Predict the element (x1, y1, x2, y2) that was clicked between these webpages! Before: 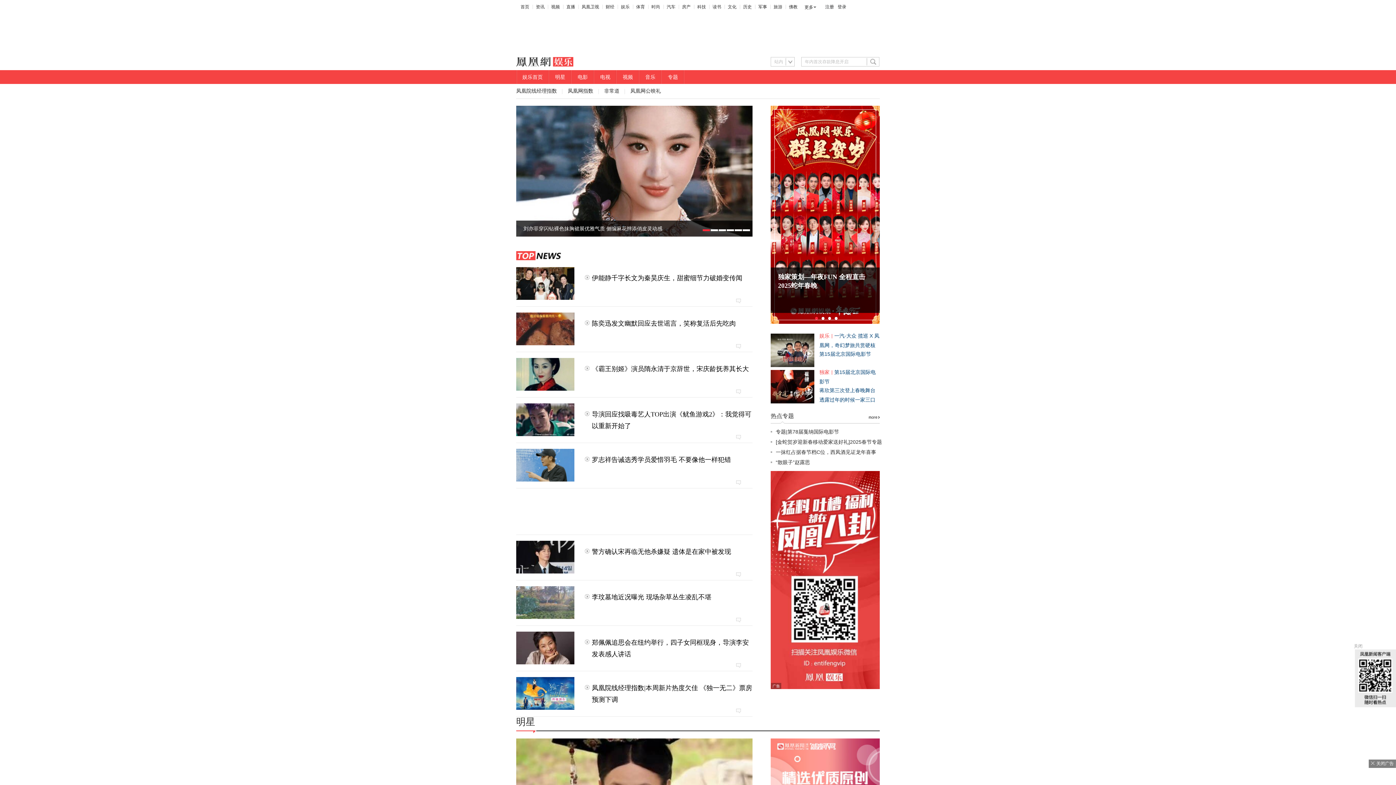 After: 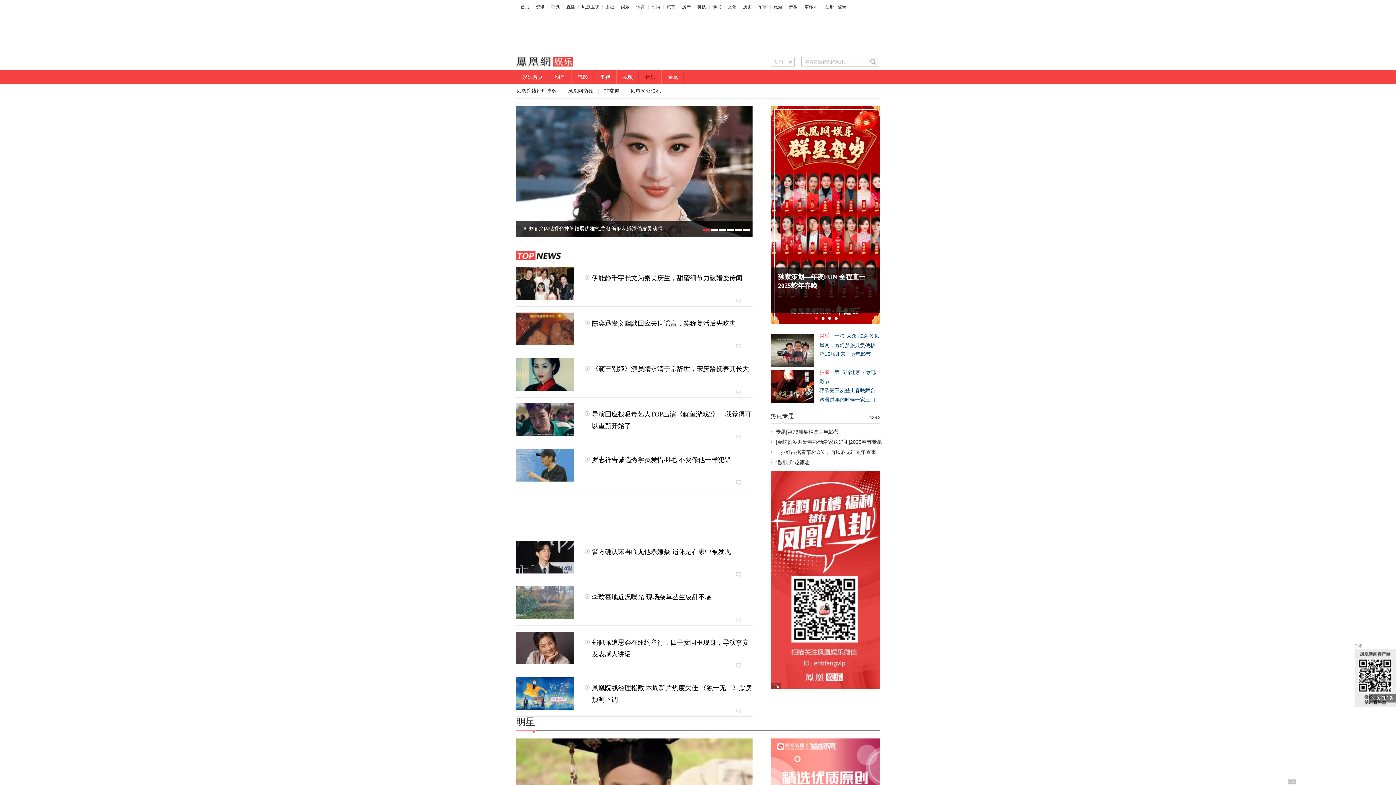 Action: label: 音乐 bbox: (645, 40, 655, 46)